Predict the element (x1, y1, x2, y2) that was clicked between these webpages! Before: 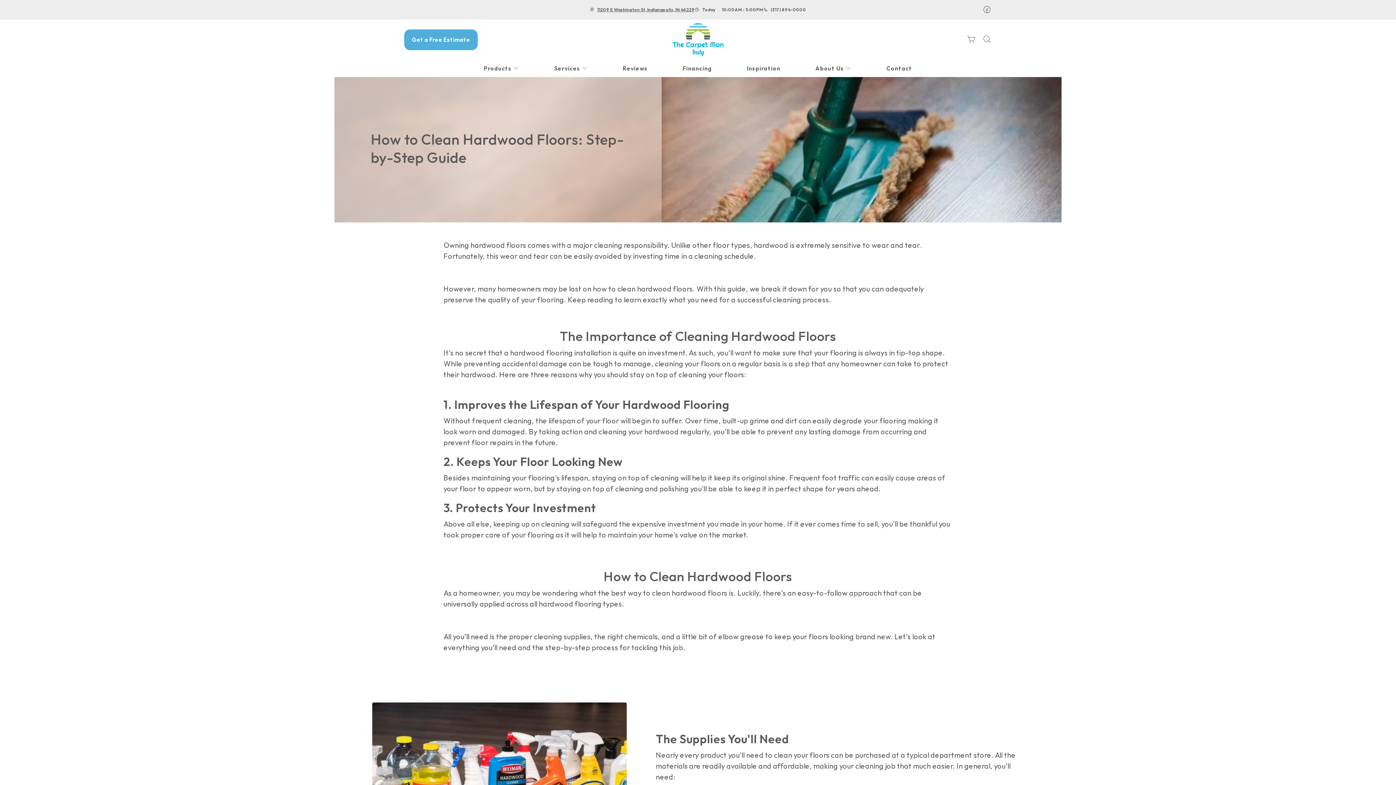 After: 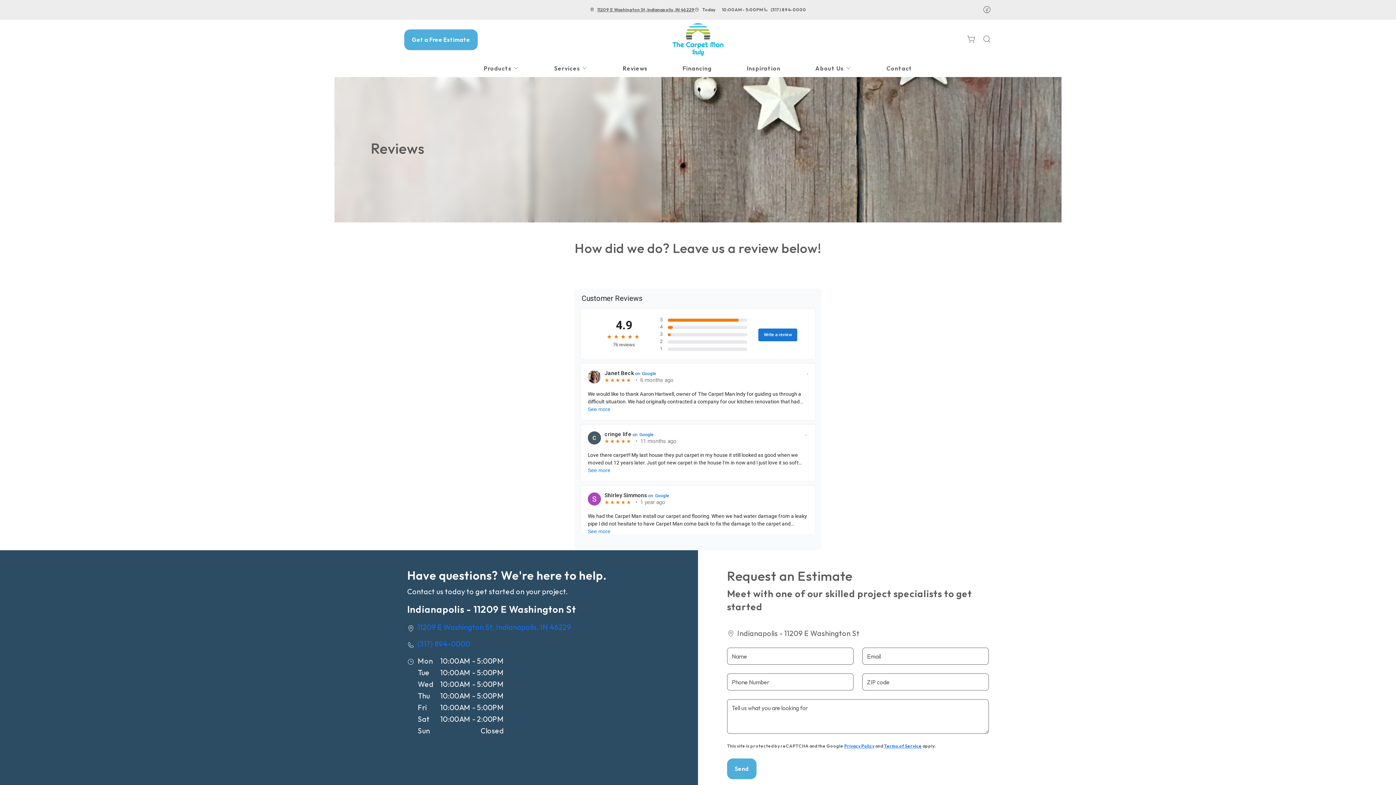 Action: label: Reviews bbox: (605, 60, 665, 76)